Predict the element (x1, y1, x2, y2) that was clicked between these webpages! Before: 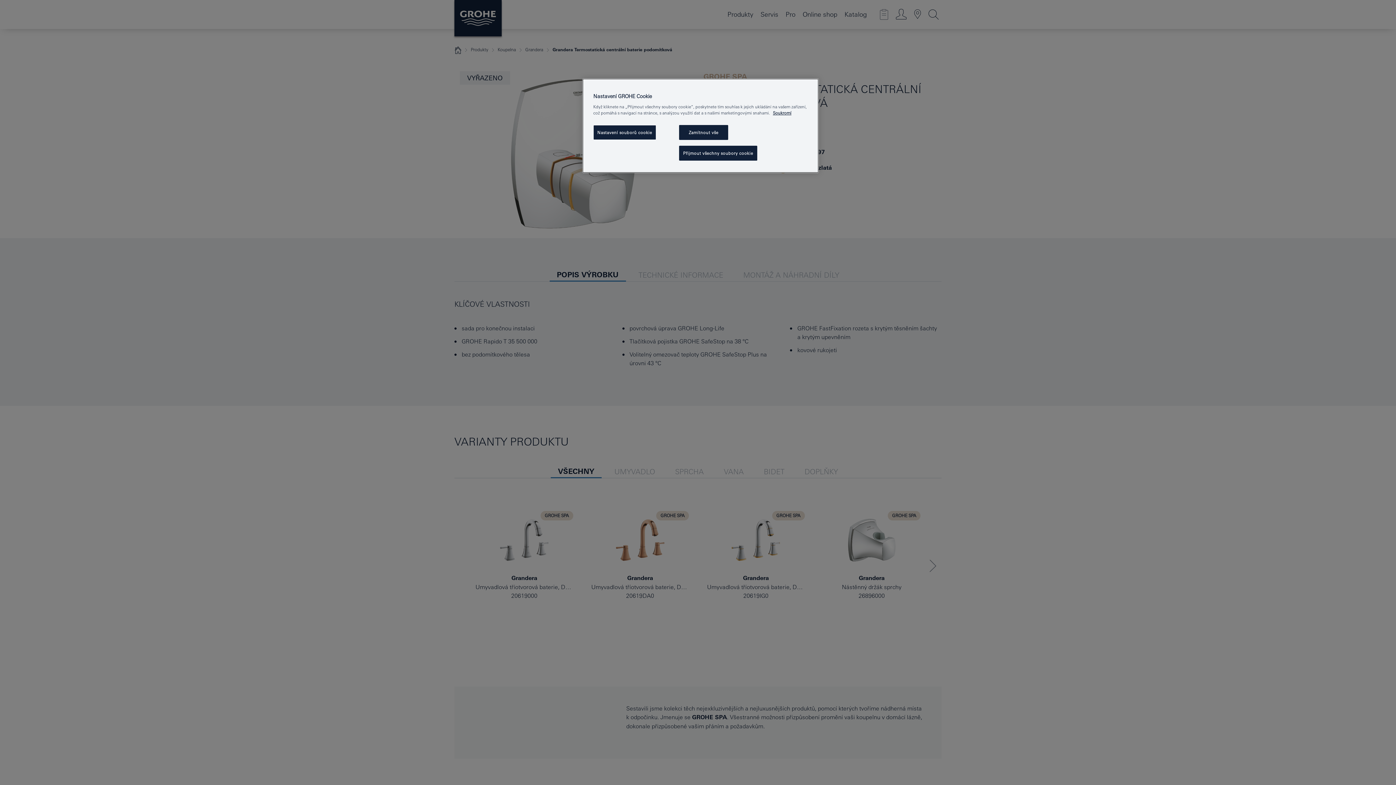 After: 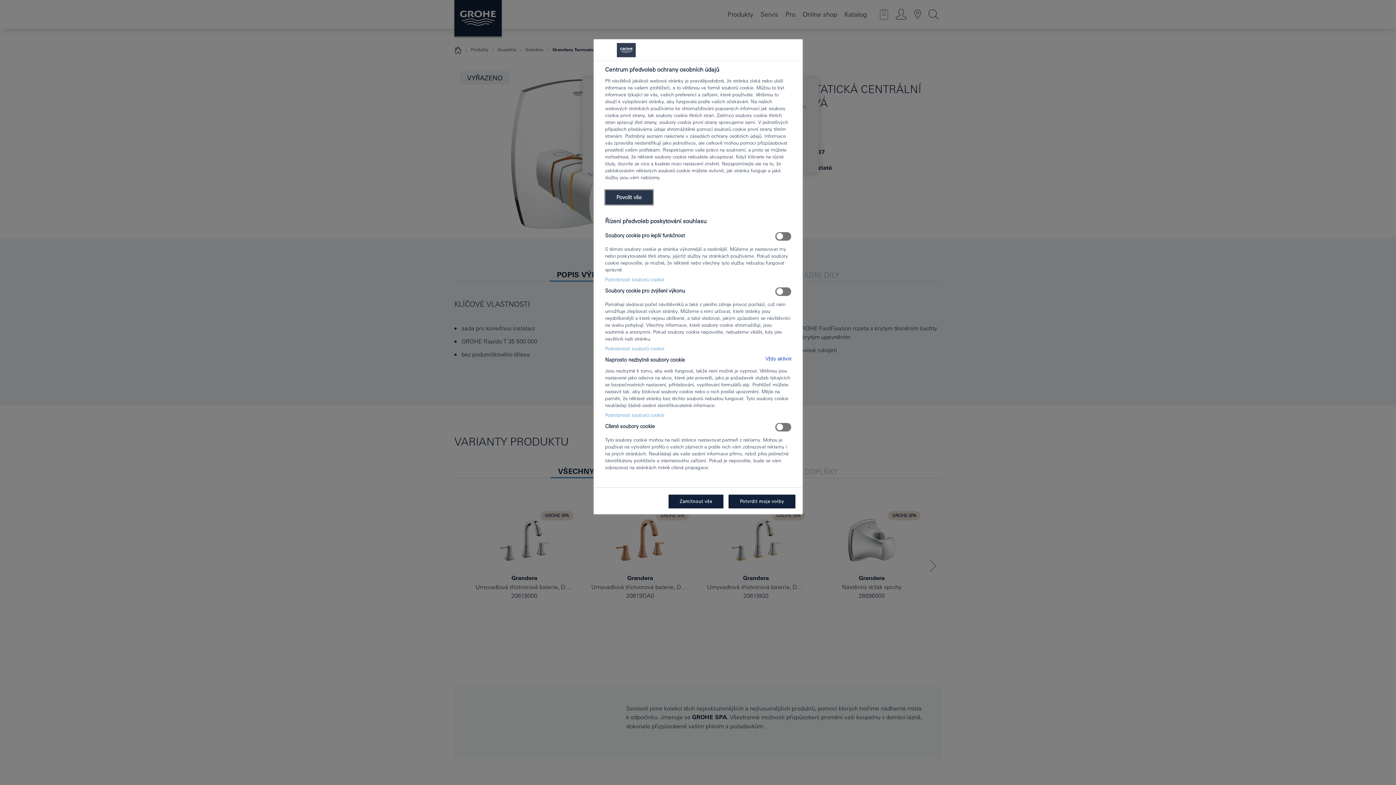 Action: label: Nastavení souborů cookie bbox: (593, 125, 656, 140)